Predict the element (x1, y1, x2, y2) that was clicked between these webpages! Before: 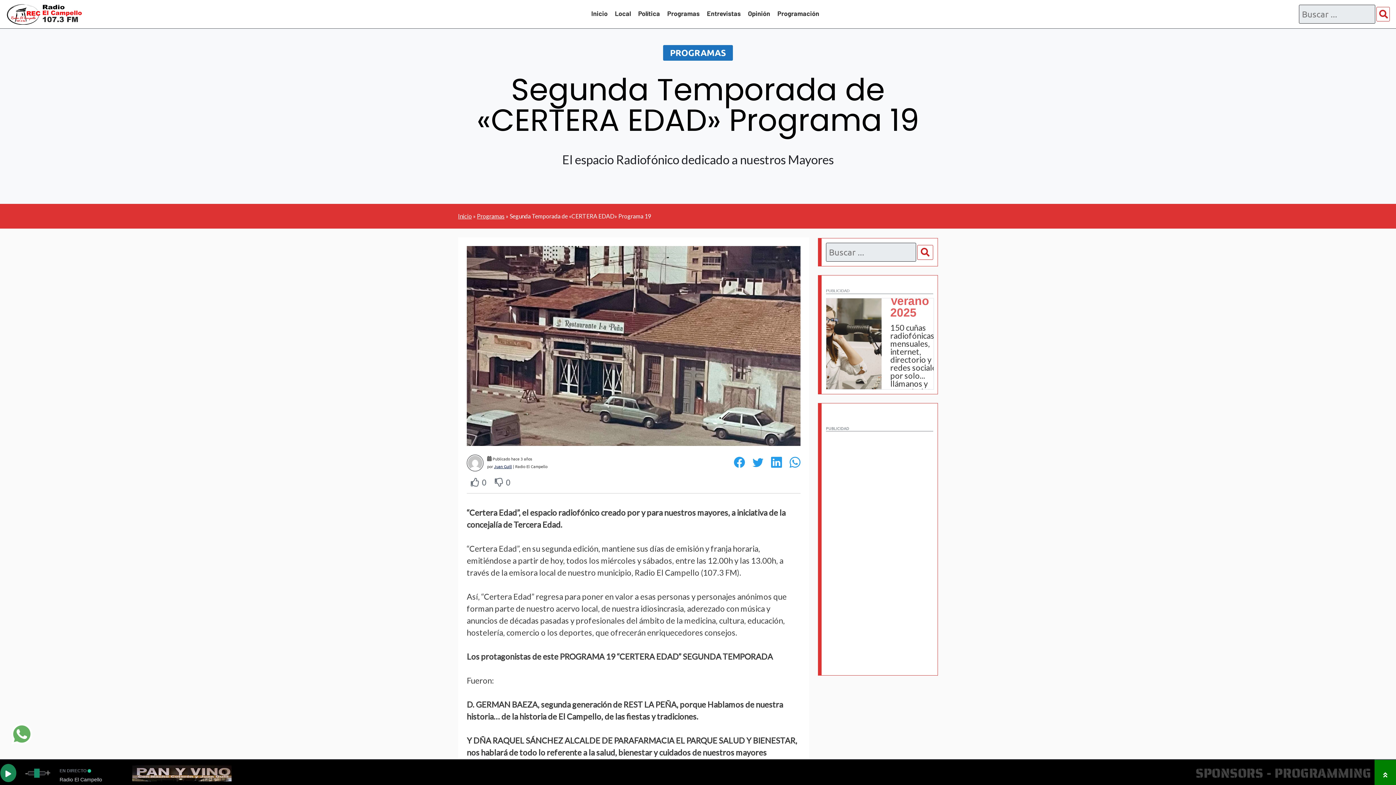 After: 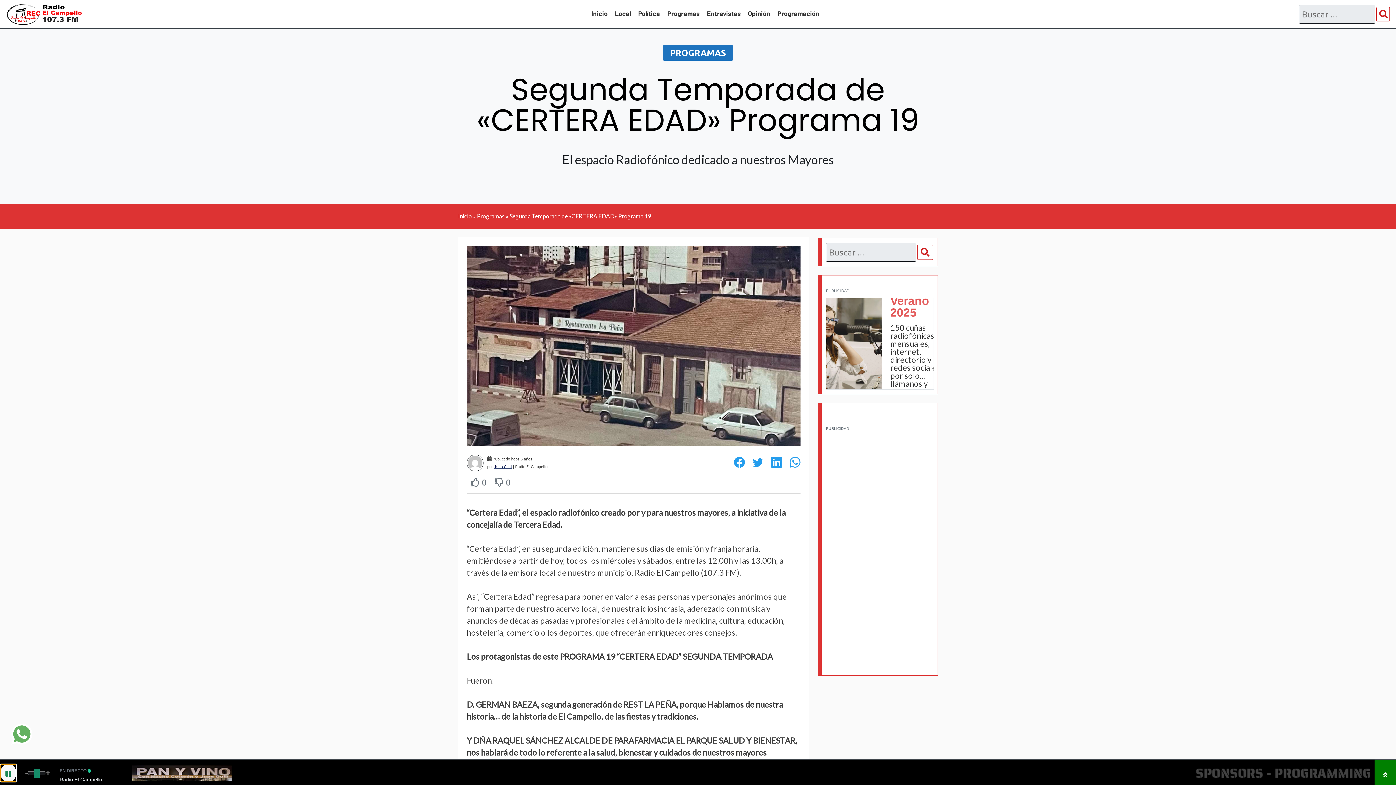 Action: bbox: (0, 764, 16, 782) label: Play/Pause